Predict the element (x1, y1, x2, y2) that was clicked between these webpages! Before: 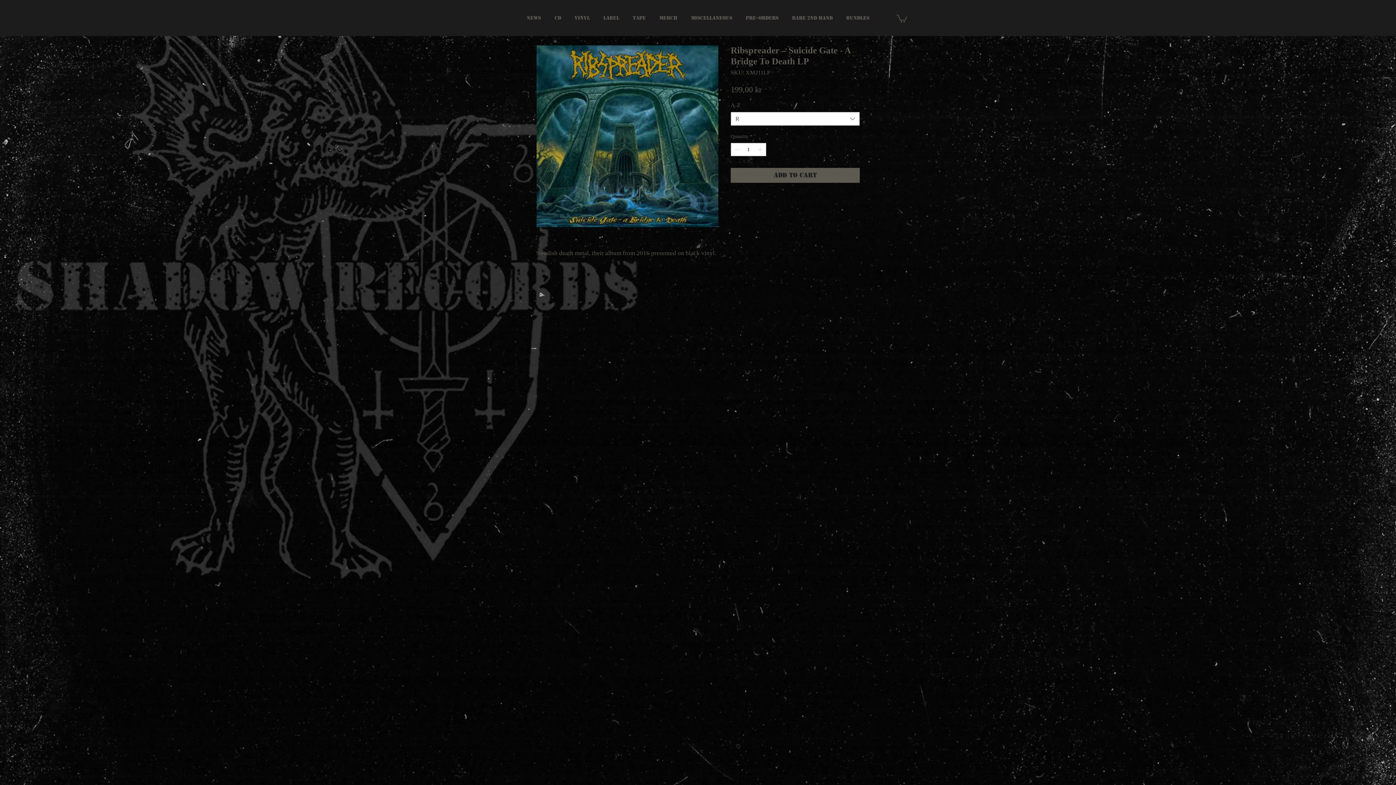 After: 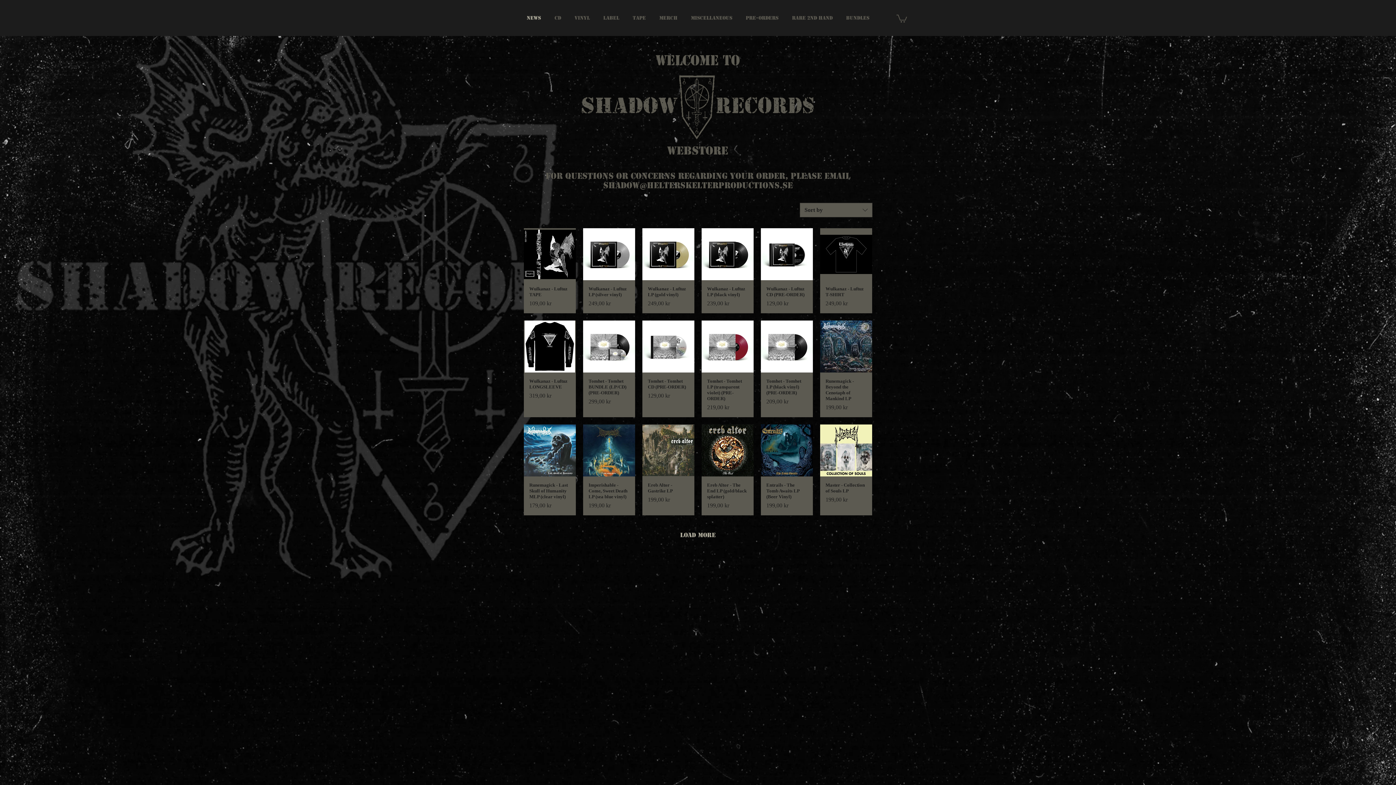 Action: bbox: (520, 10, 548, 25) label: NEWS